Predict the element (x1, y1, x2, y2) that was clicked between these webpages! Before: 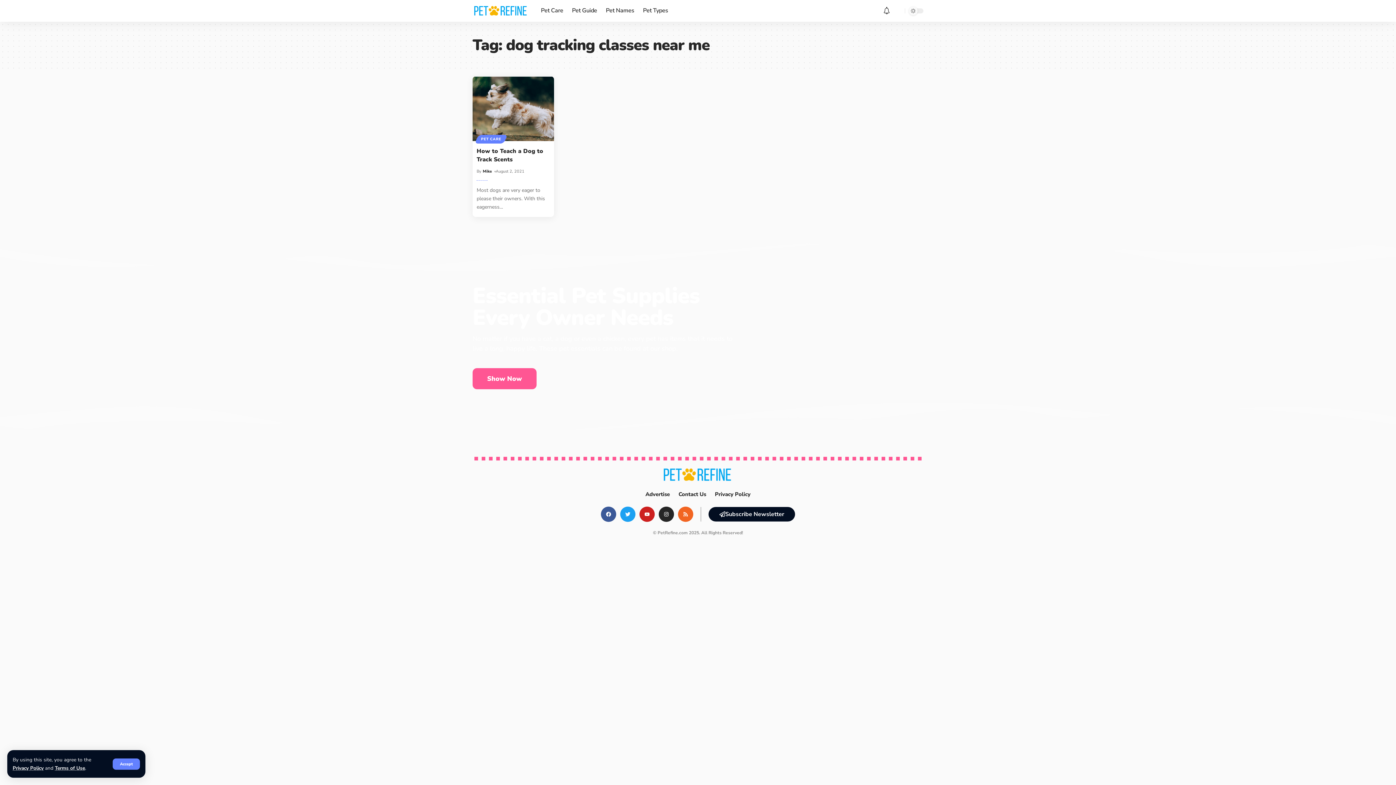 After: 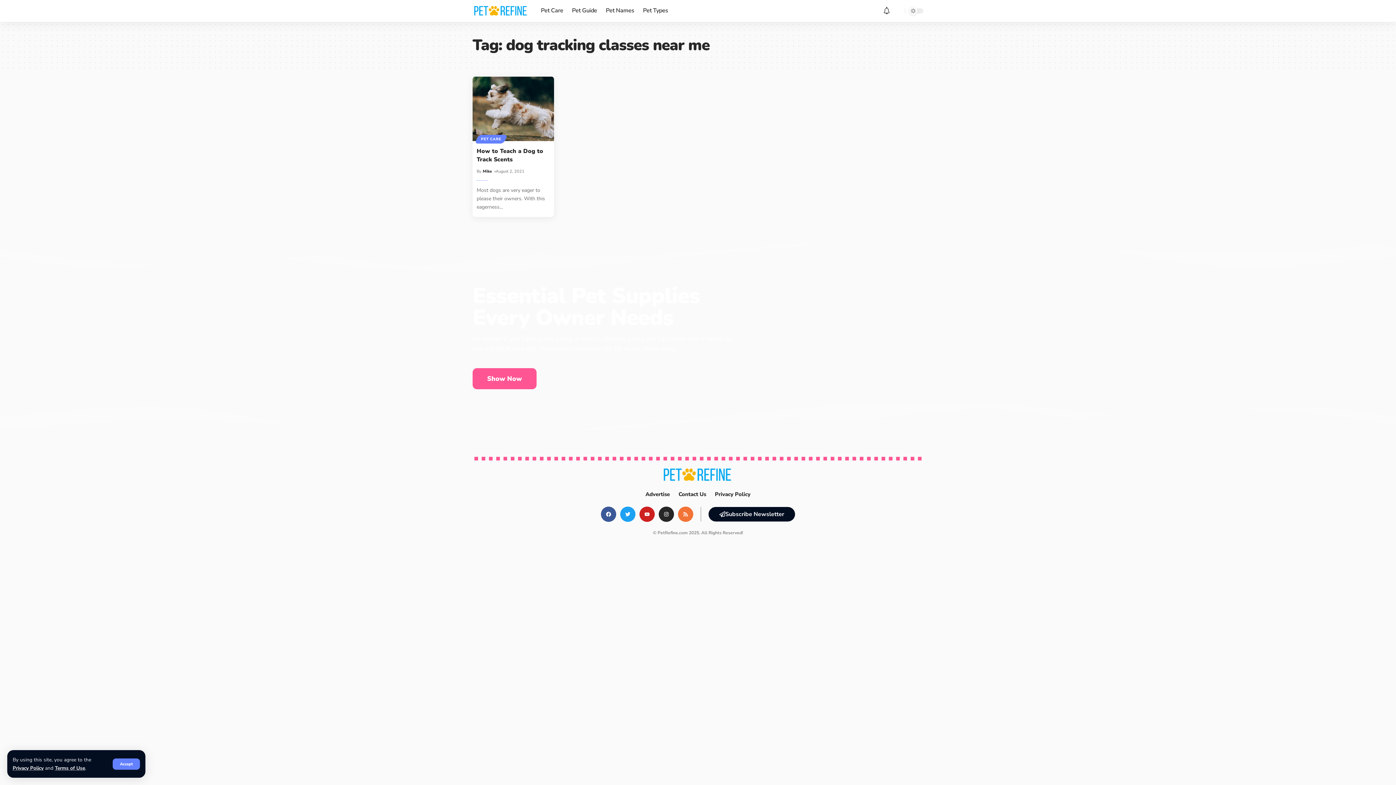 Action: label: Rss bbox: (678, 506, 693, 522)